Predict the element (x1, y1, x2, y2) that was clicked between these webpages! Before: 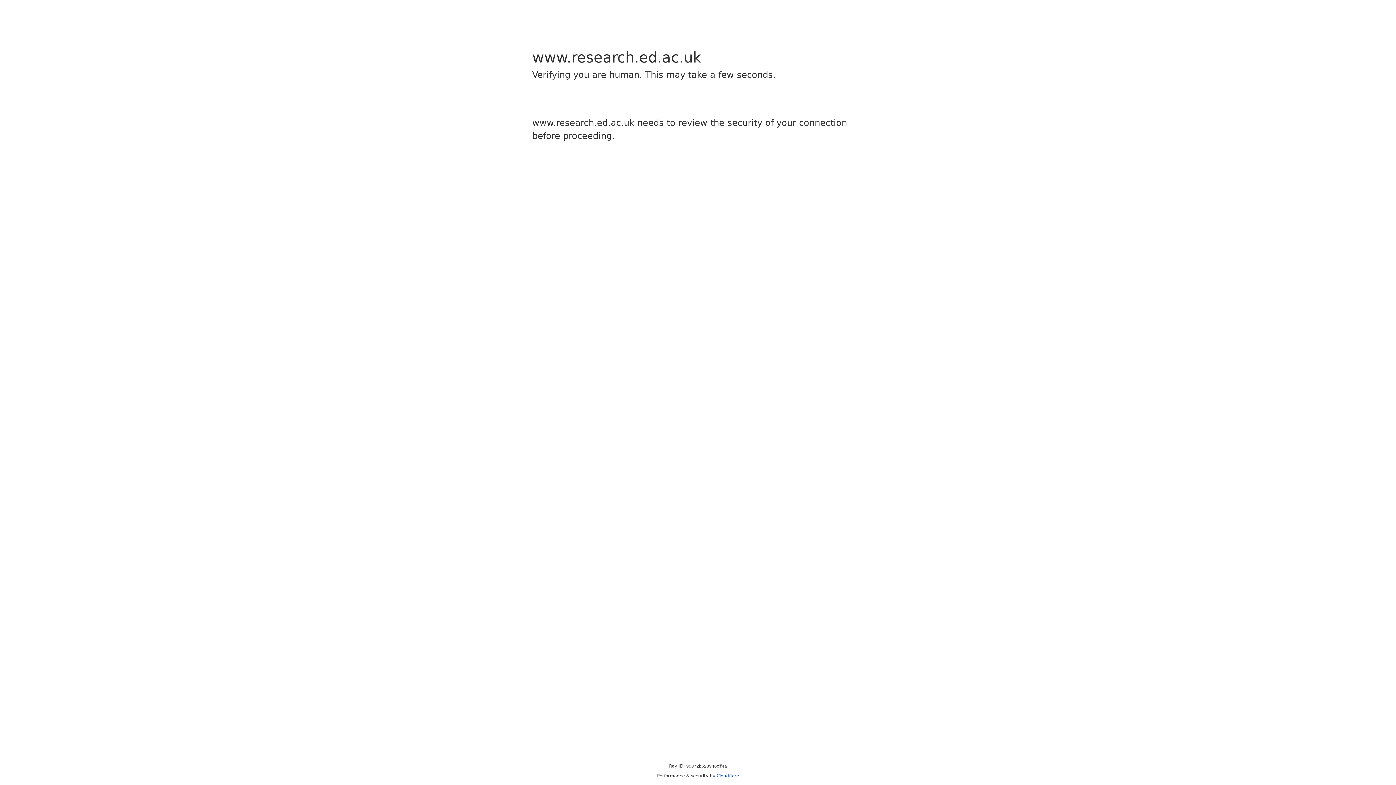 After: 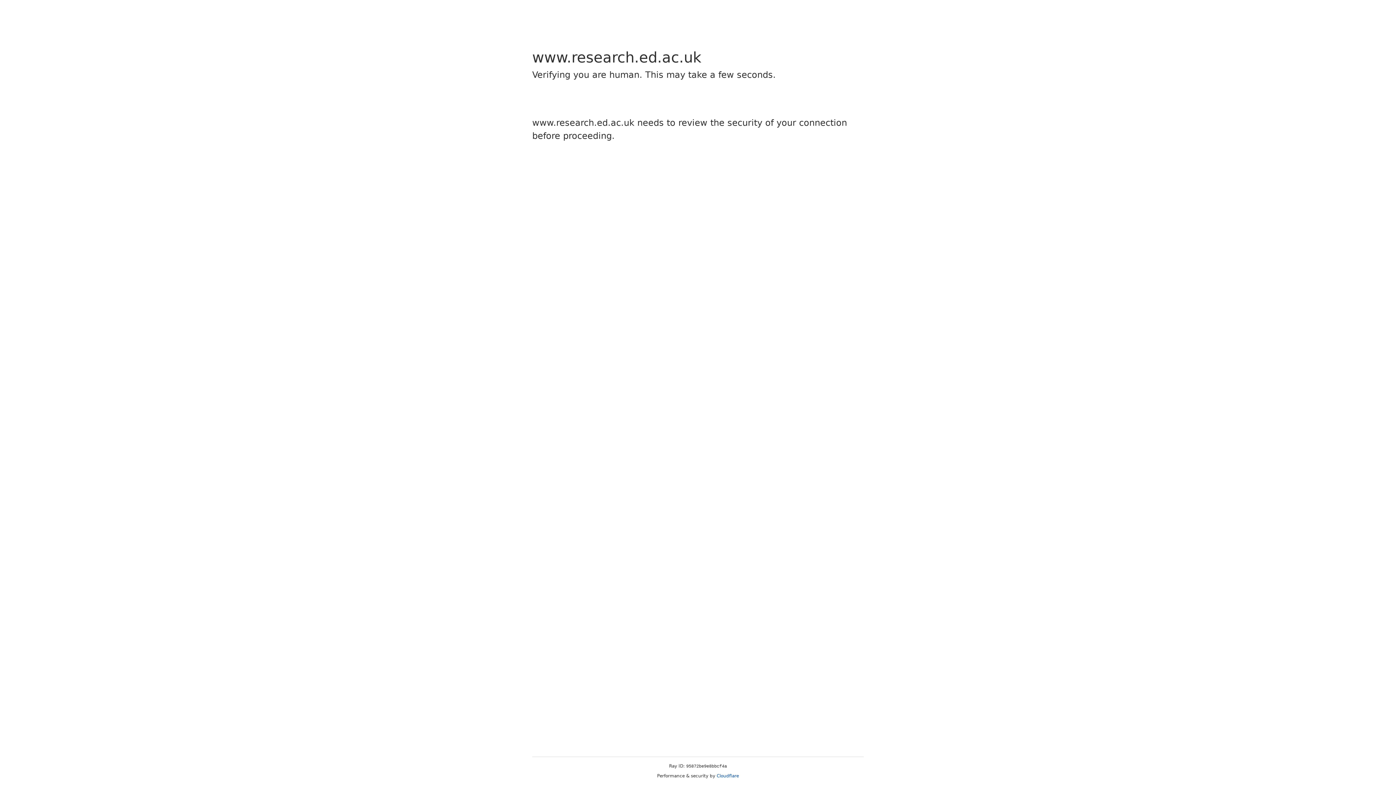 Action: bbox: (716, 773, 739, 778) label: Cloudflare